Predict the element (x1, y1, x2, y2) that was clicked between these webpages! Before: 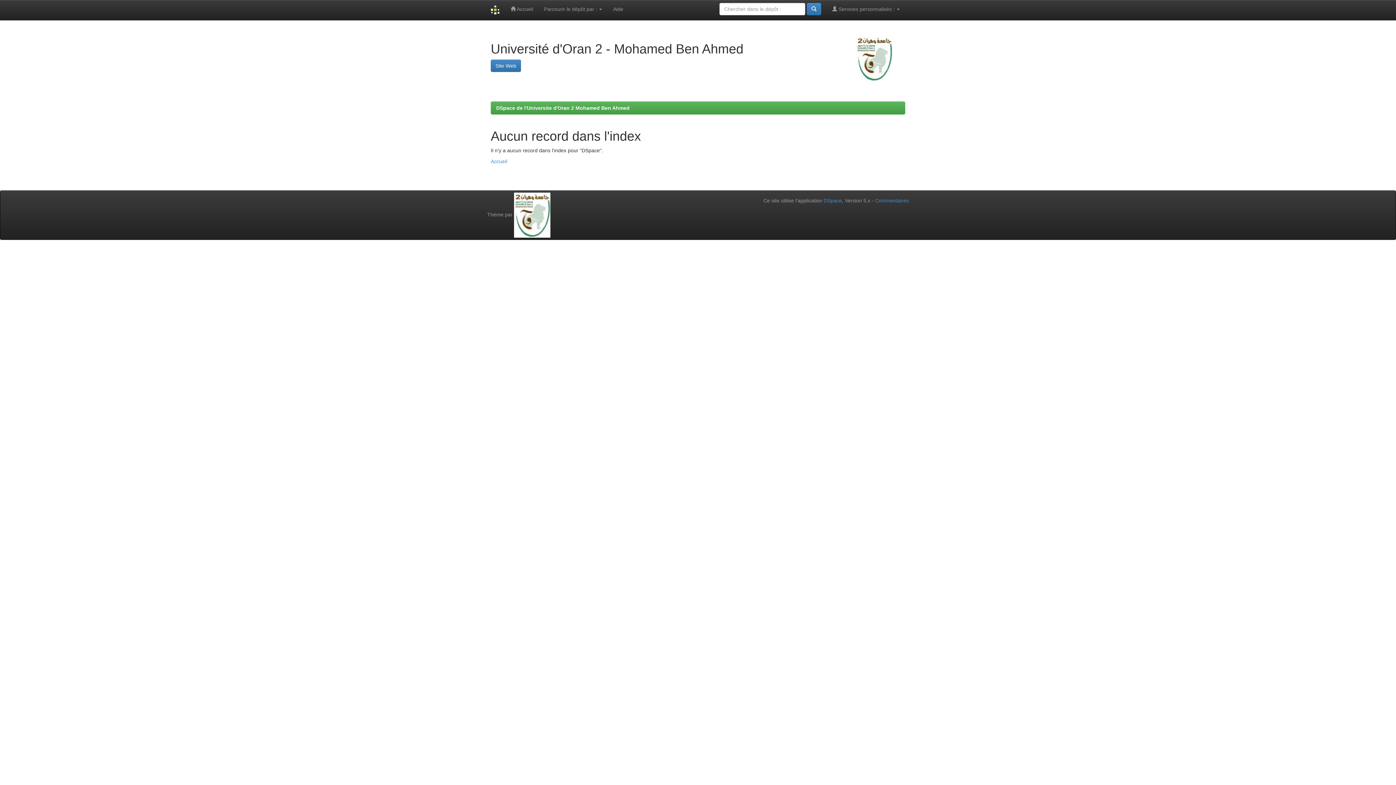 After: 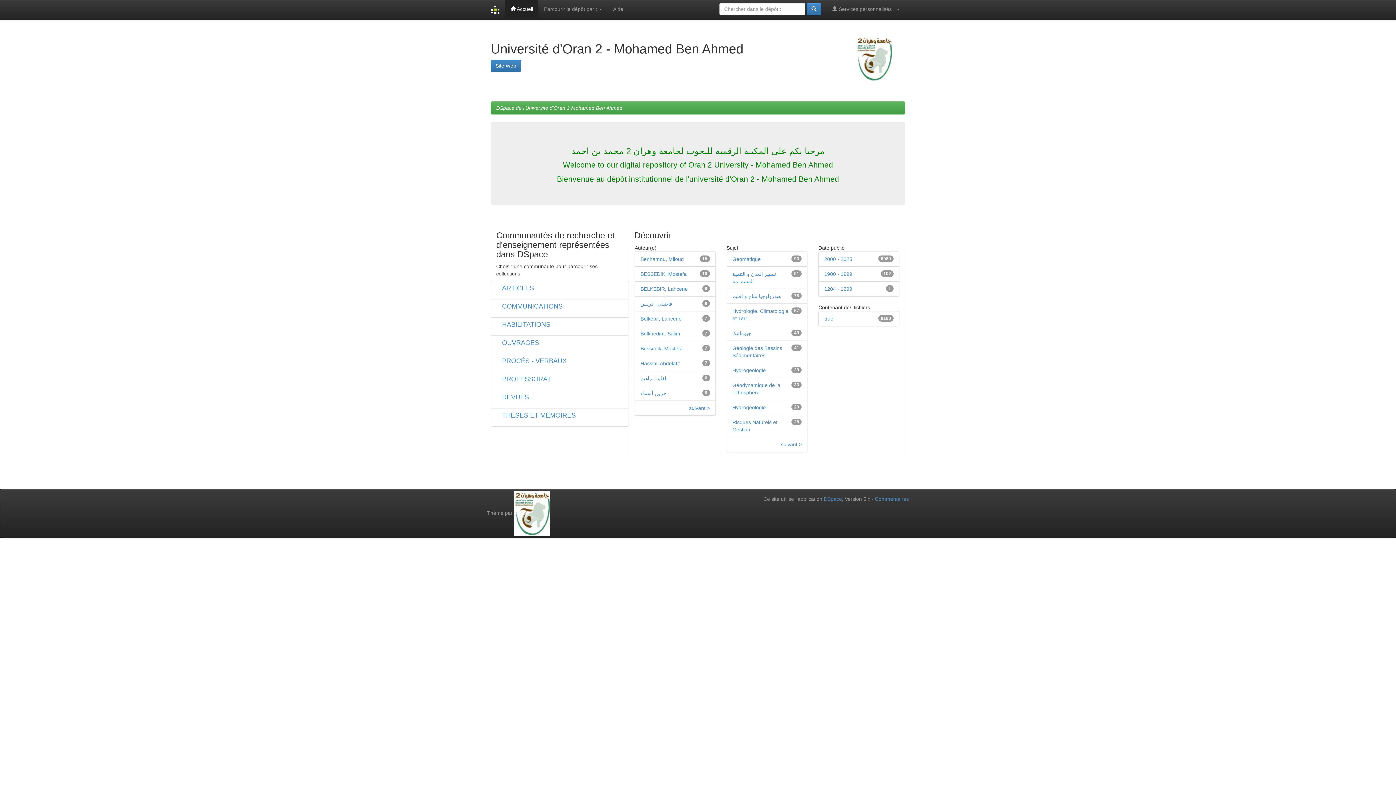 Action: label:  Accueil bbox: (505, 0, 538, 18)